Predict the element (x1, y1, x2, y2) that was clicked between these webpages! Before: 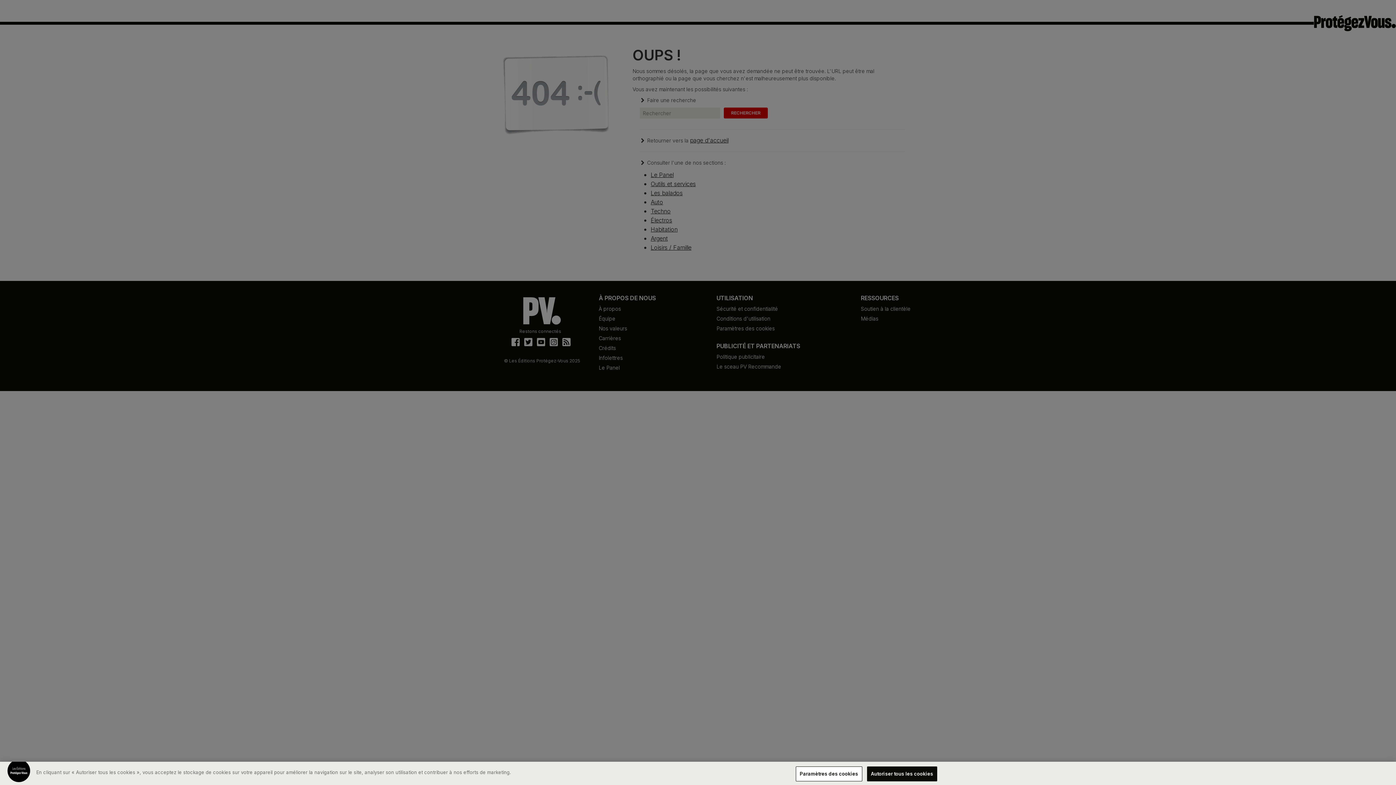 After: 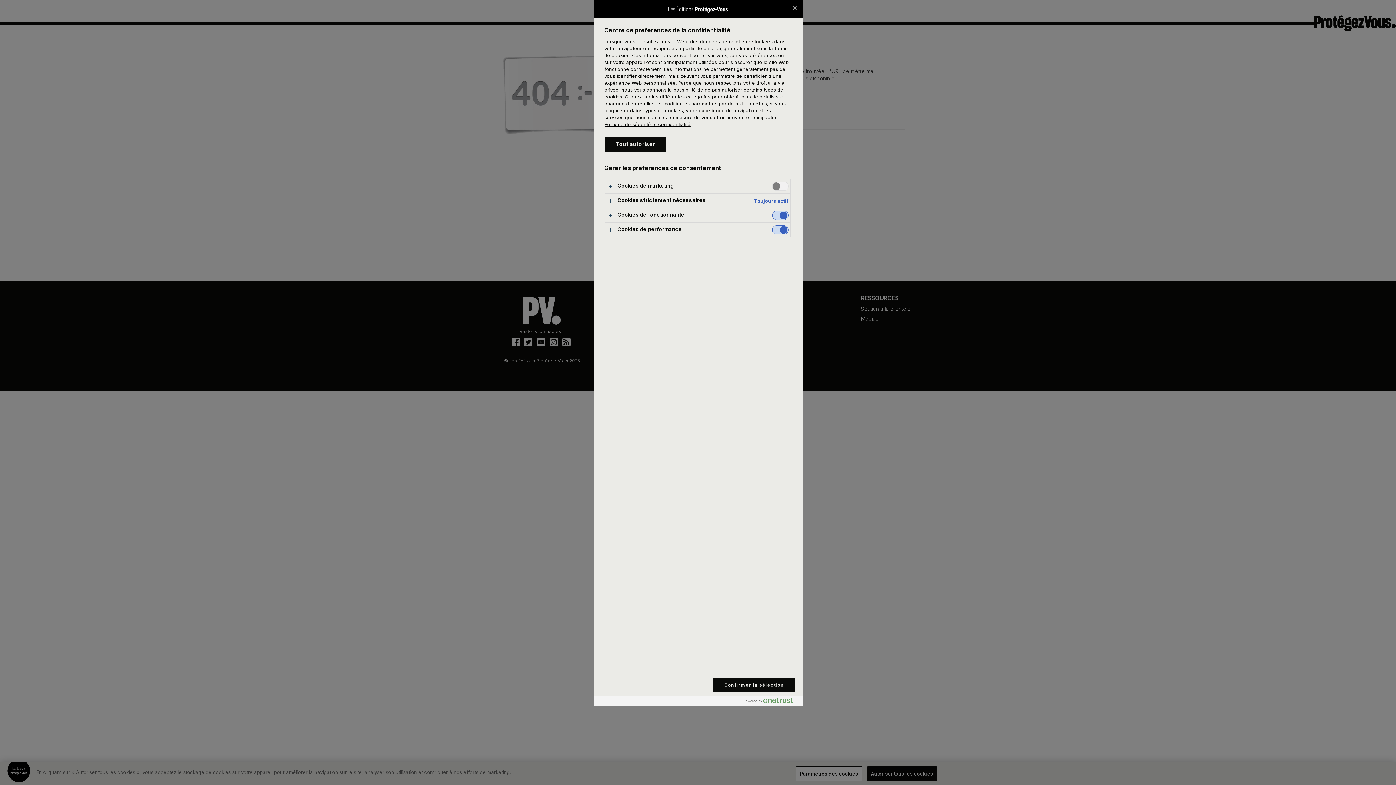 Action: label: Paramètres des cookies bbox: (795, 766, 862, 781)